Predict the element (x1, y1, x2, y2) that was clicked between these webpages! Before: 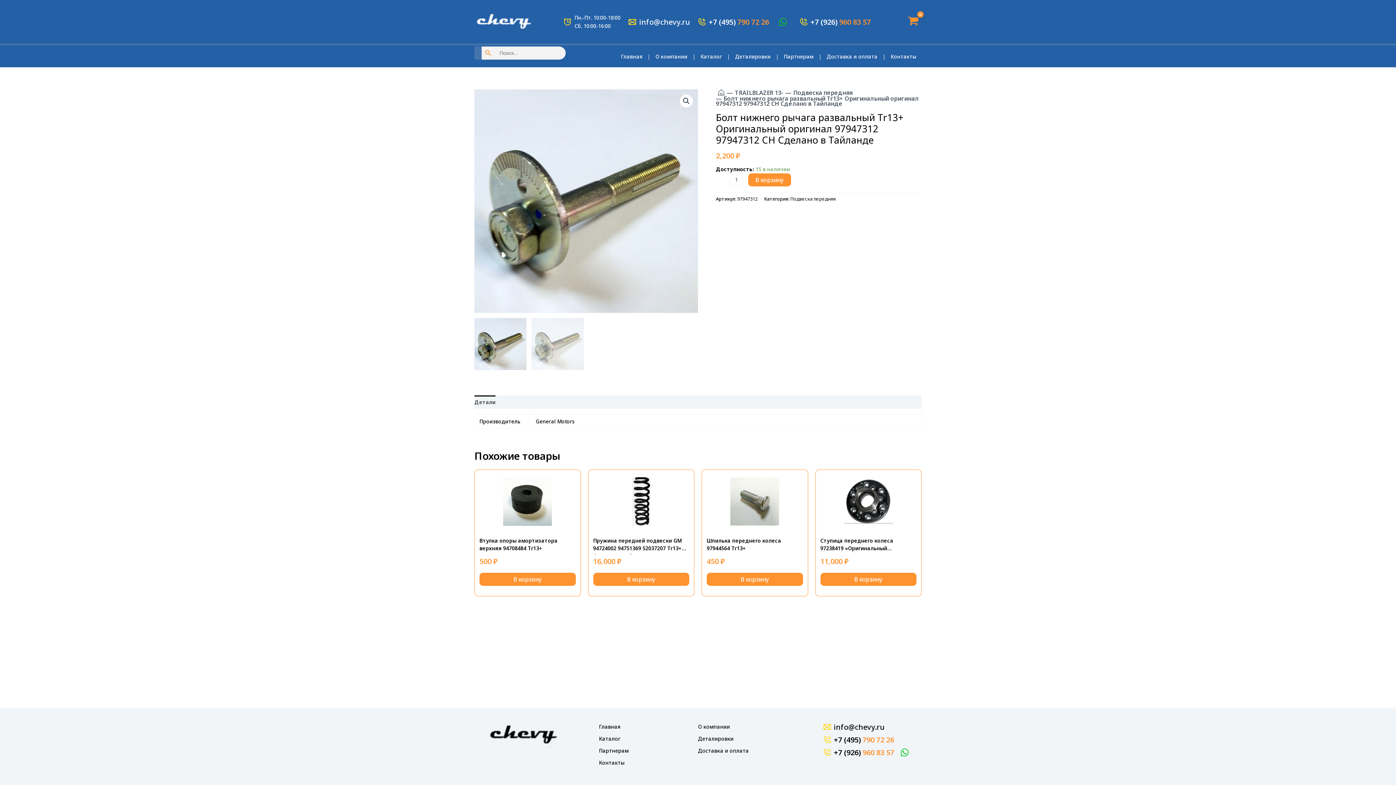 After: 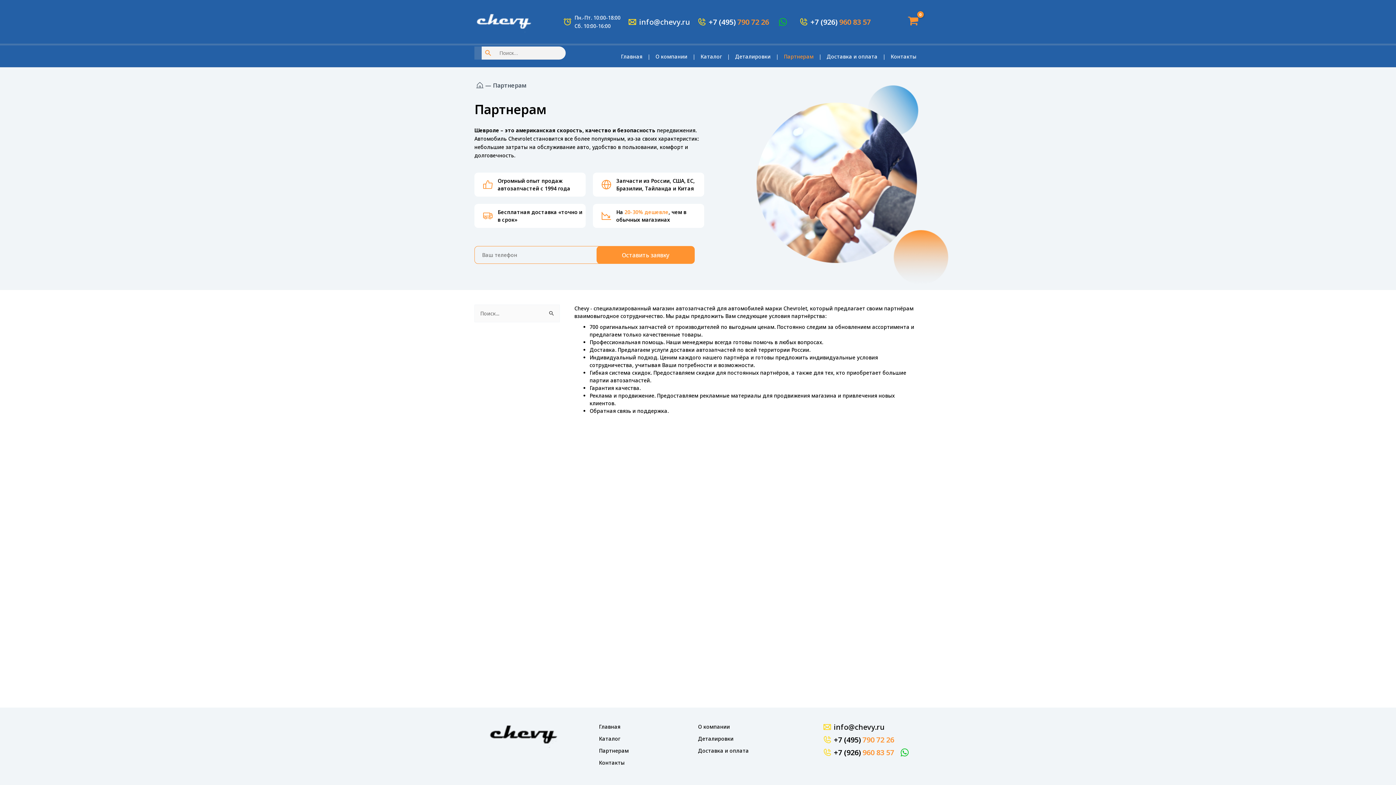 Action: label: Партнерам bbox: (599, 746, 628, 755)